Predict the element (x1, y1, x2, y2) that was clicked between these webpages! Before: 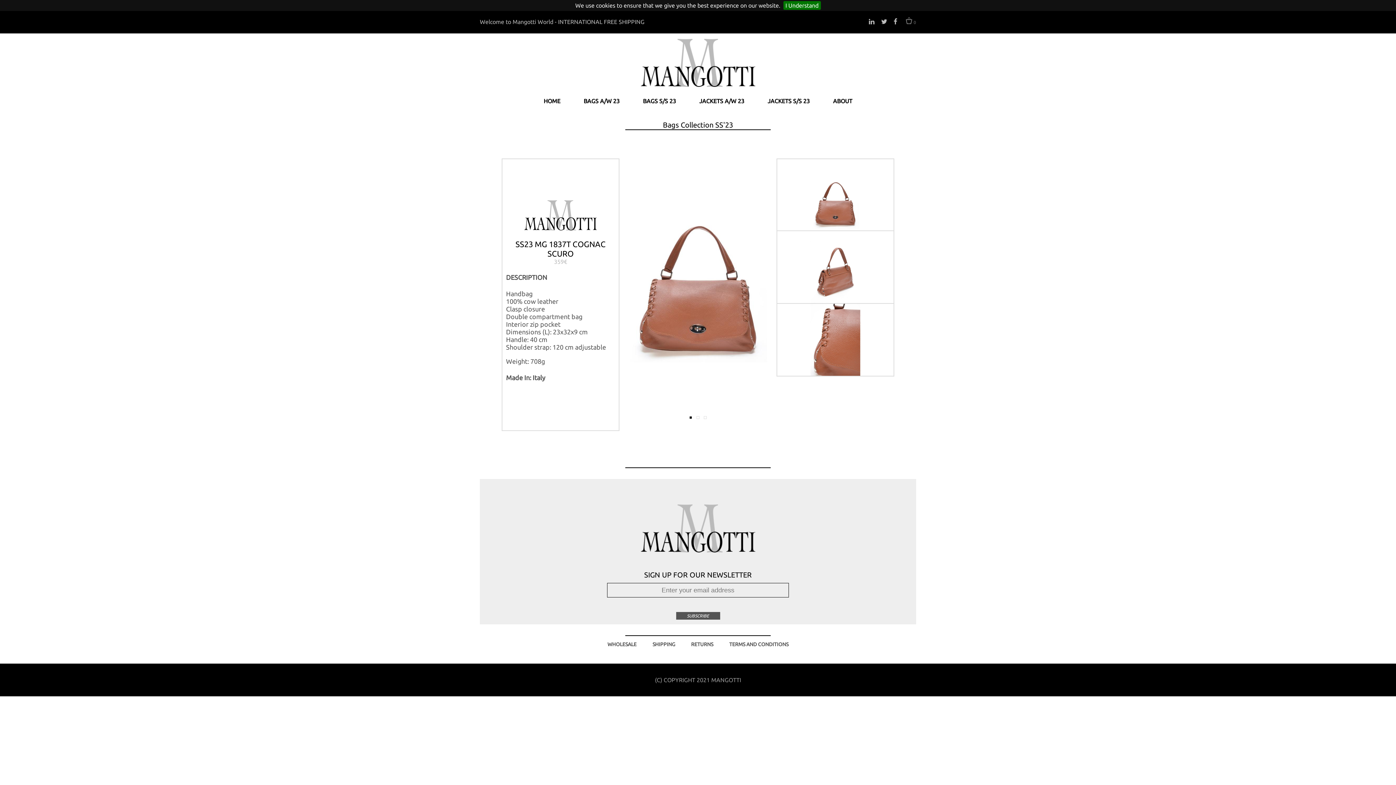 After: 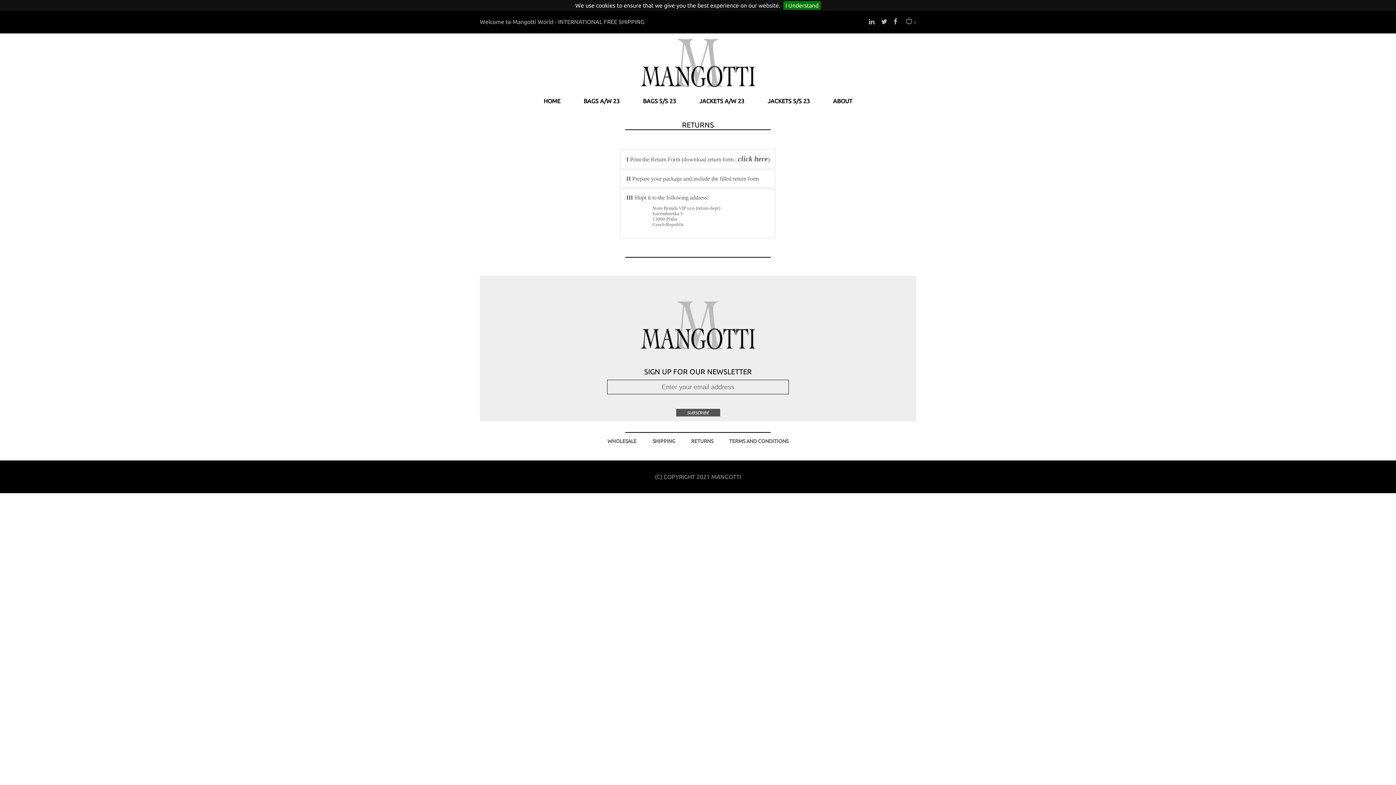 Action: label: RETURNS bbox: (691, 641, 713, 647)